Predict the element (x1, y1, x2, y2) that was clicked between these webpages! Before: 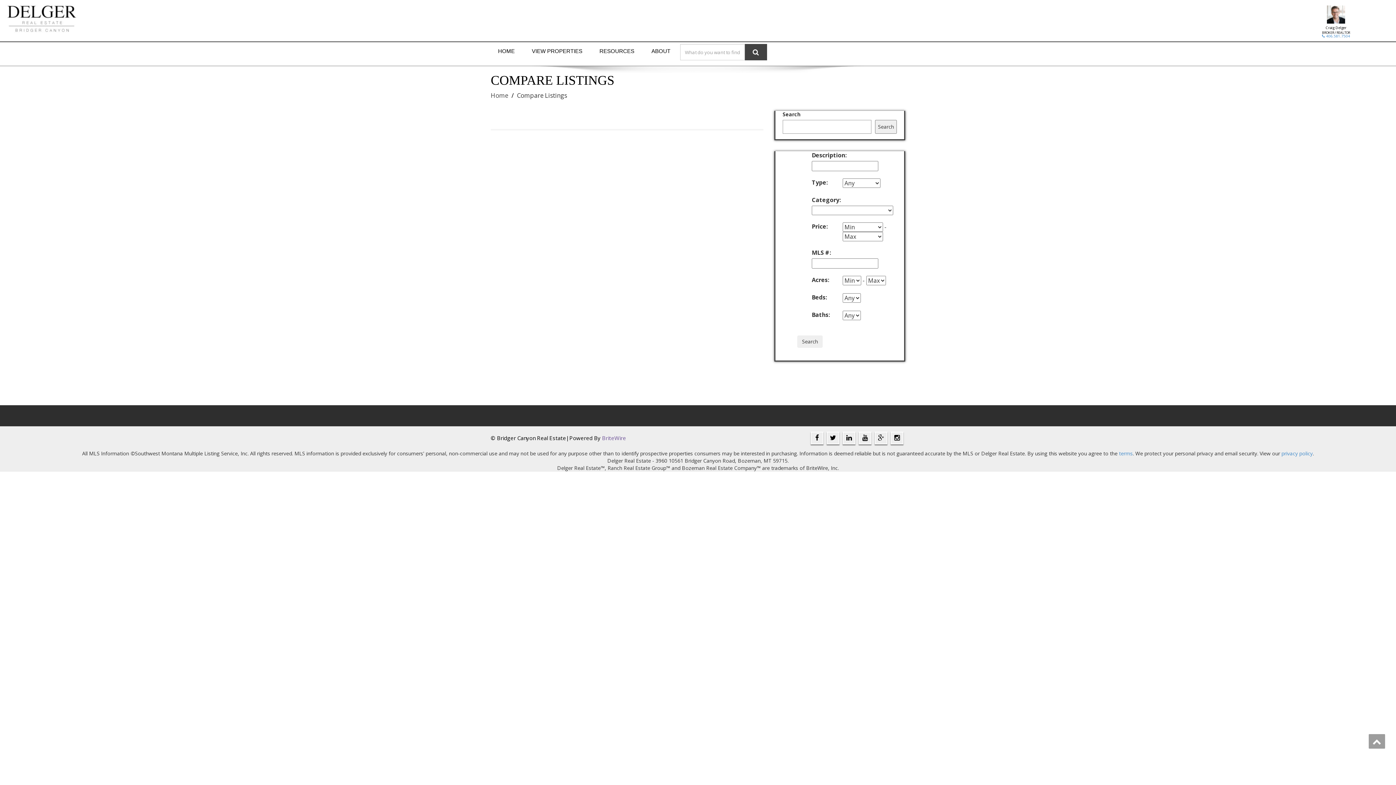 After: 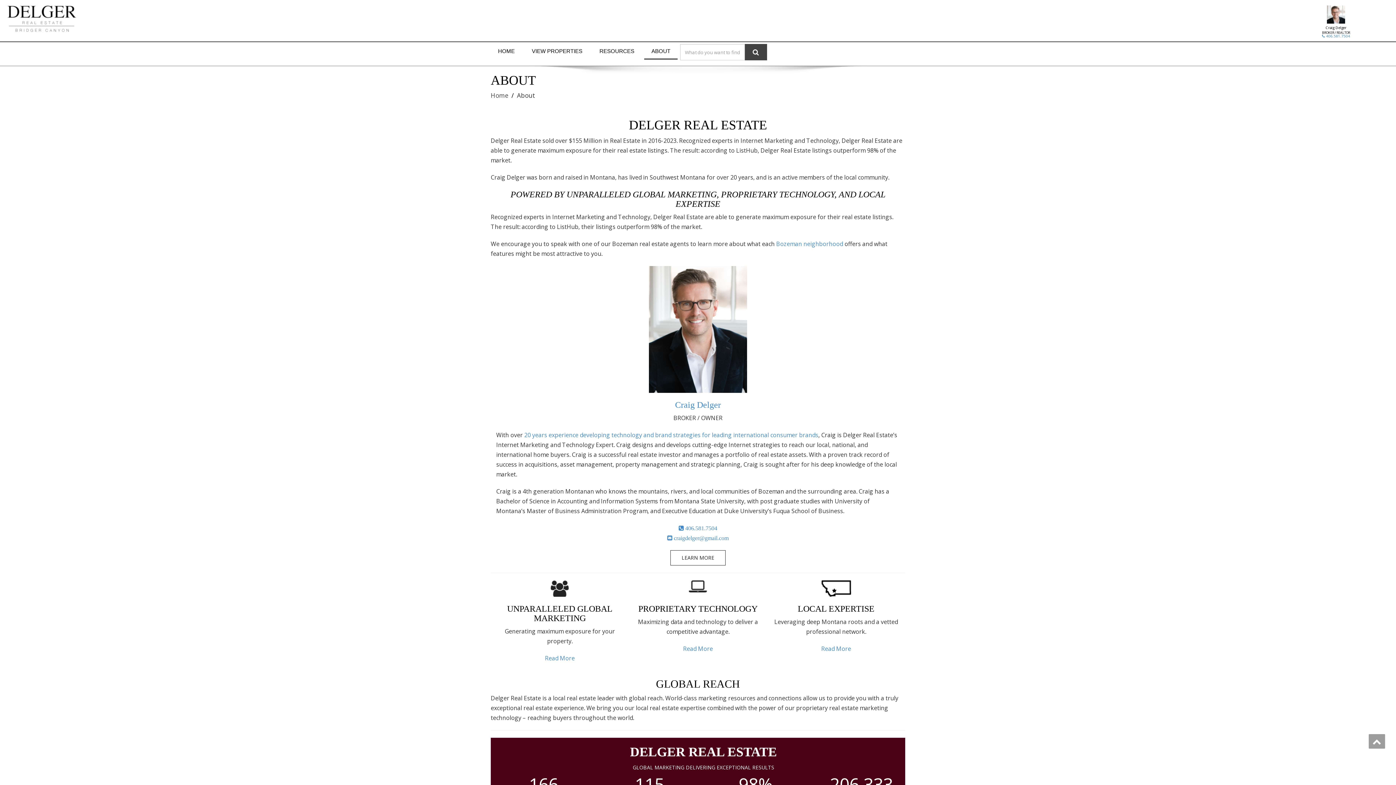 Action: bbox: (1327, 7, 1345, 14)